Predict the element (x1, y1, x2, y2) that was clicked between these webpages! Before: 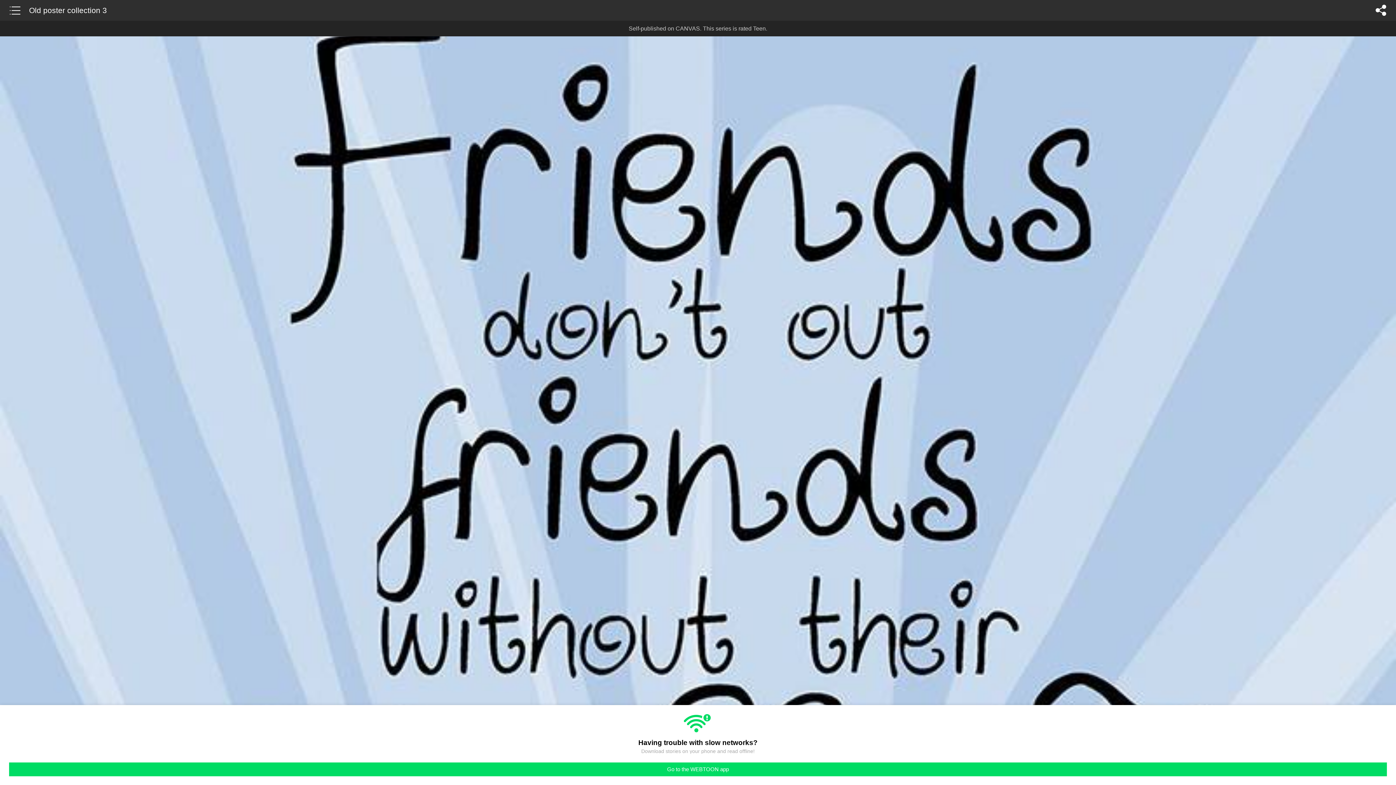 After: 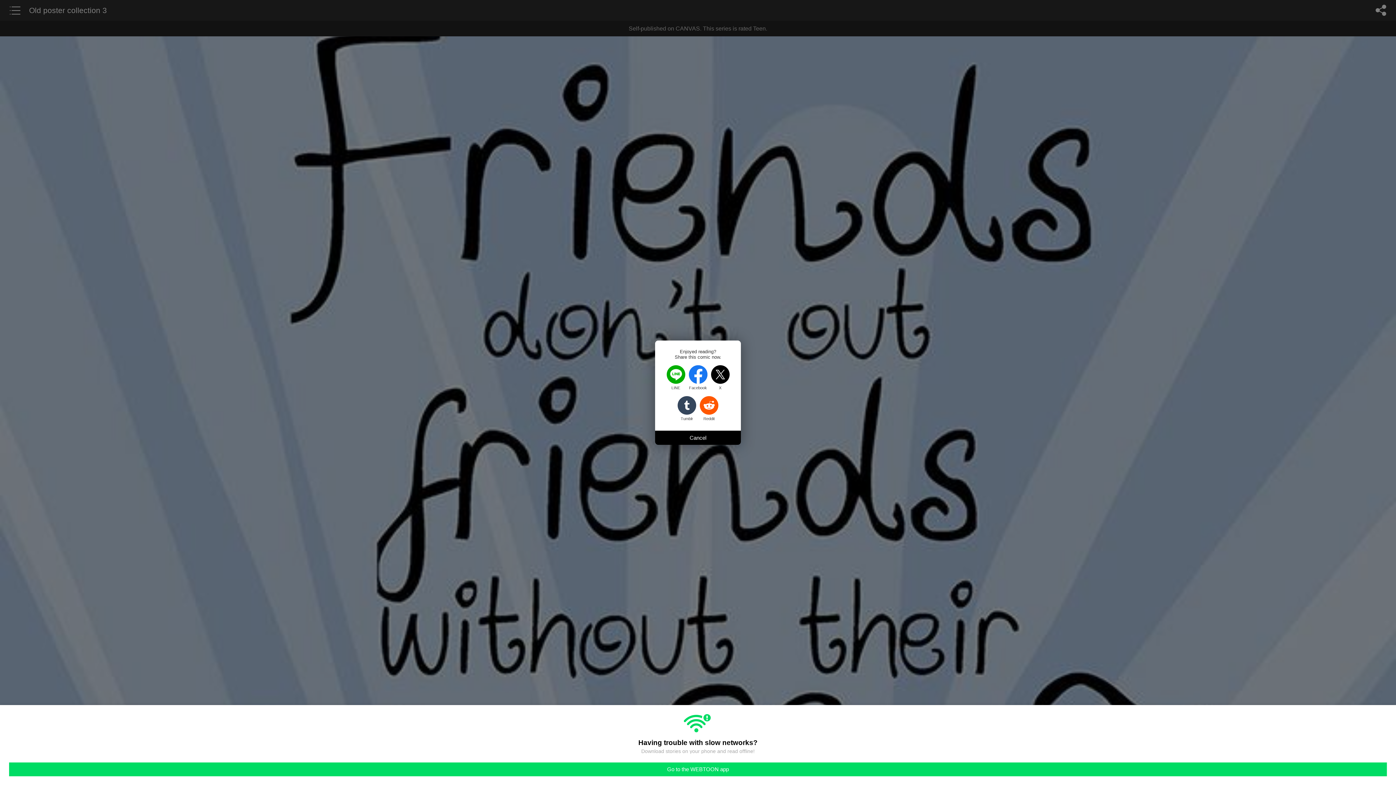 Action: bbox: (1372, 0, 1390, 20) label: share